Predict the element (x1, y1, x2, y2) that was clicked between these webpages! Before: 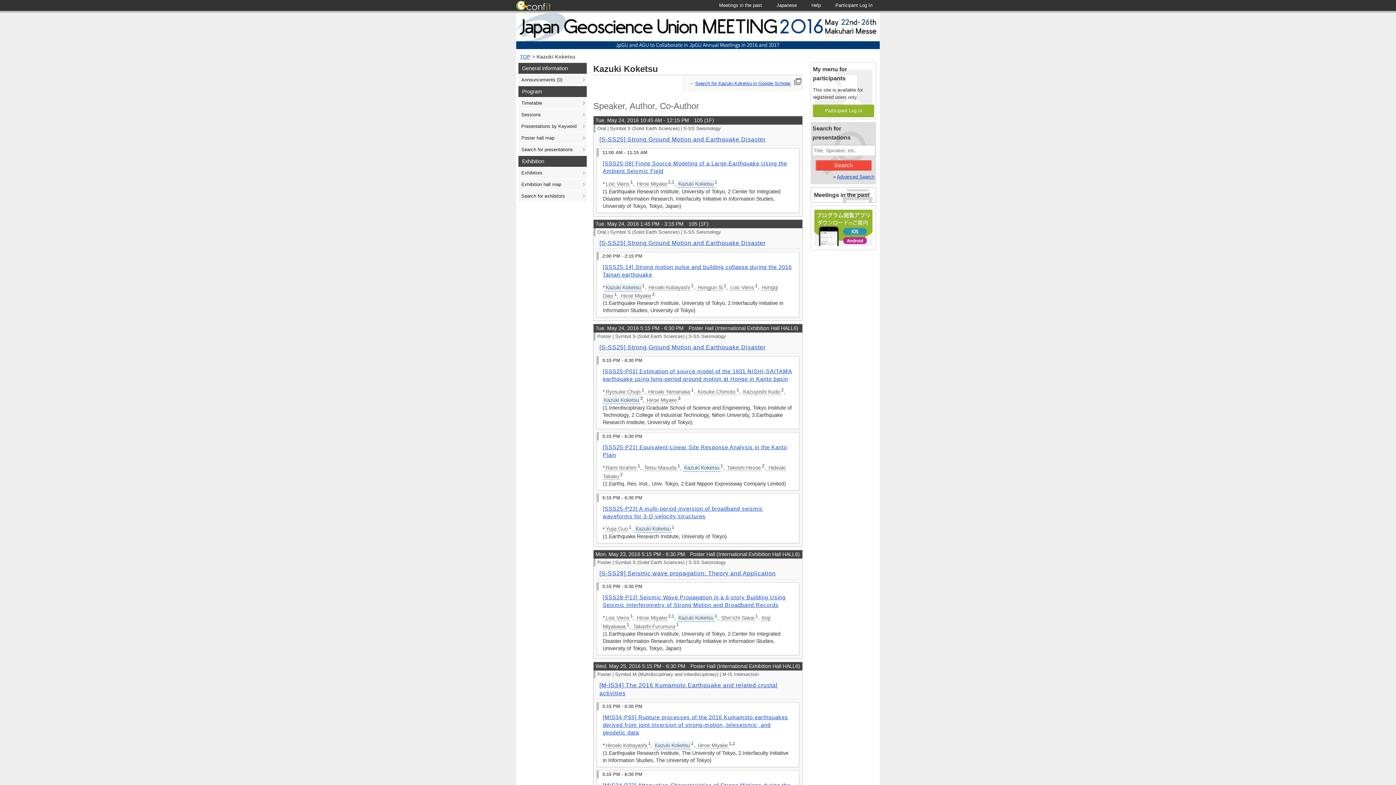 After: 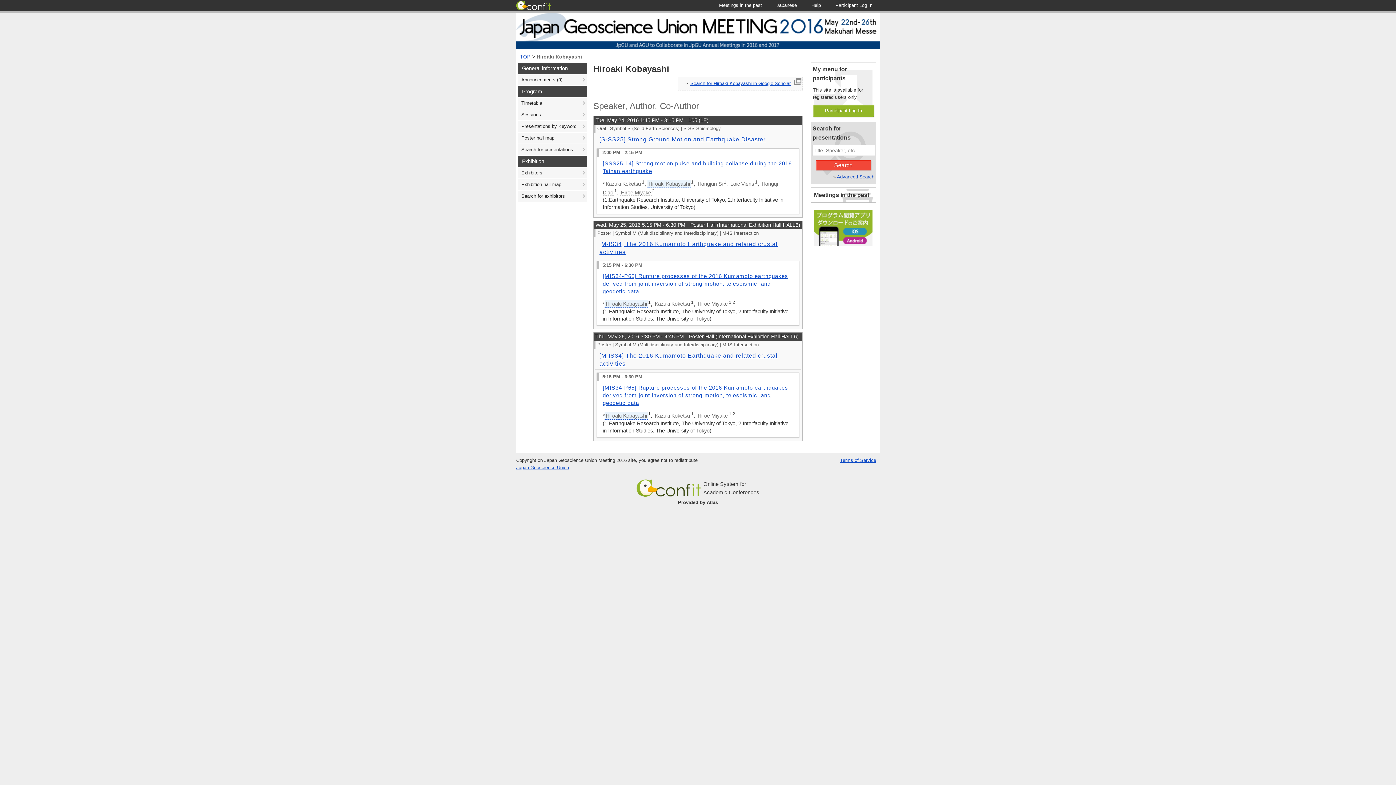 Action: label: Hiroaki Kobayashi bbox: (604, 742, 648, 749)